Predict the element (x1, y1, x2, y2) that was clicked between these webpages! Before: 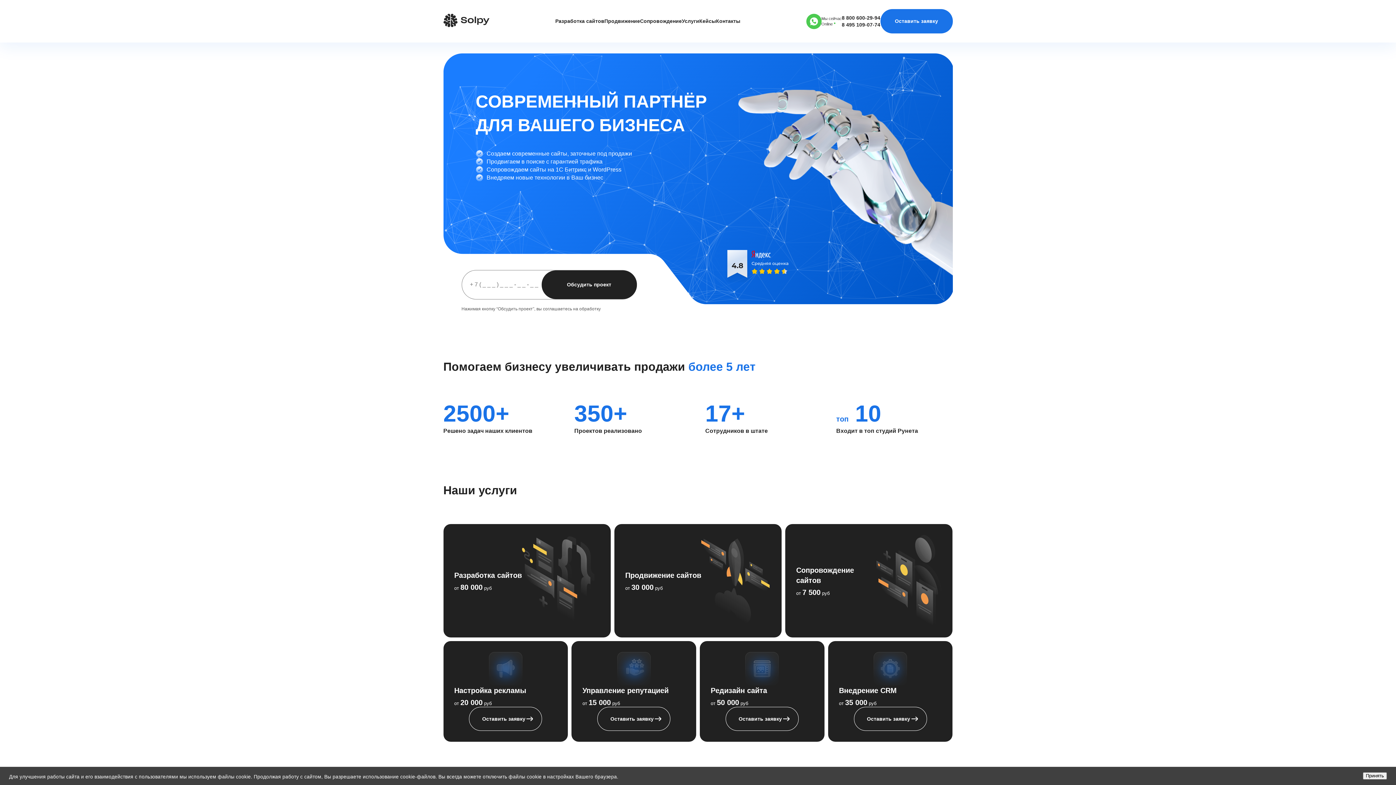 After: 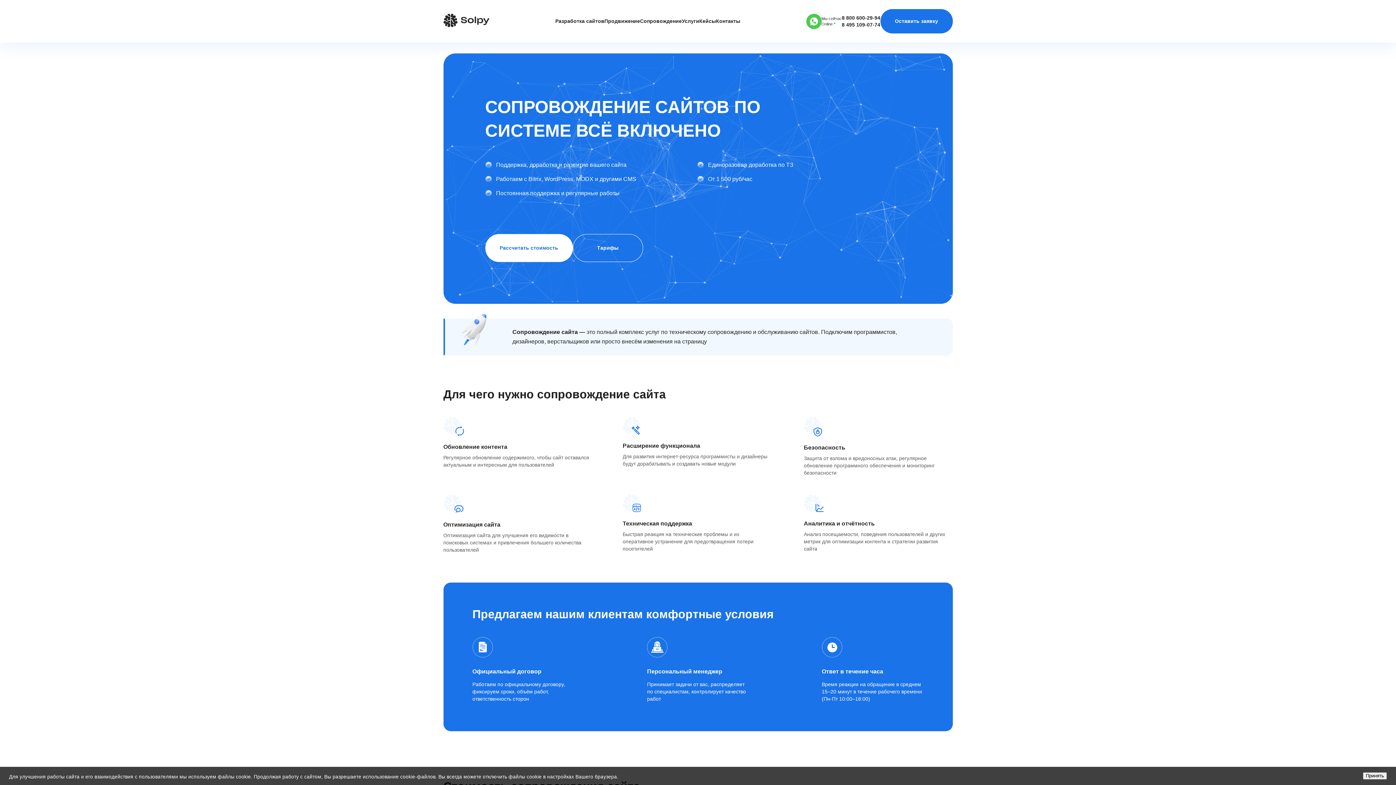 Action: bbox: (640, 18, 682, 24) label: Сопровождение